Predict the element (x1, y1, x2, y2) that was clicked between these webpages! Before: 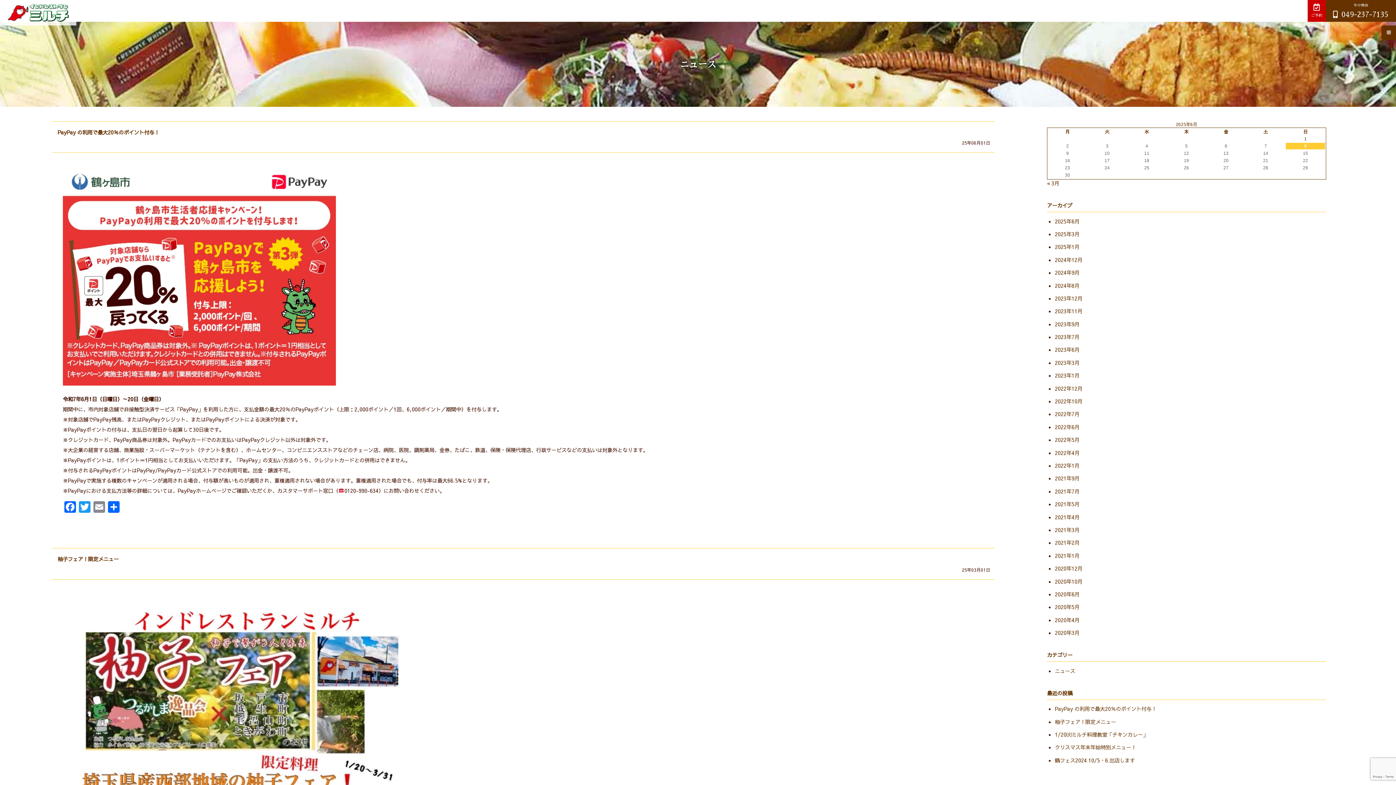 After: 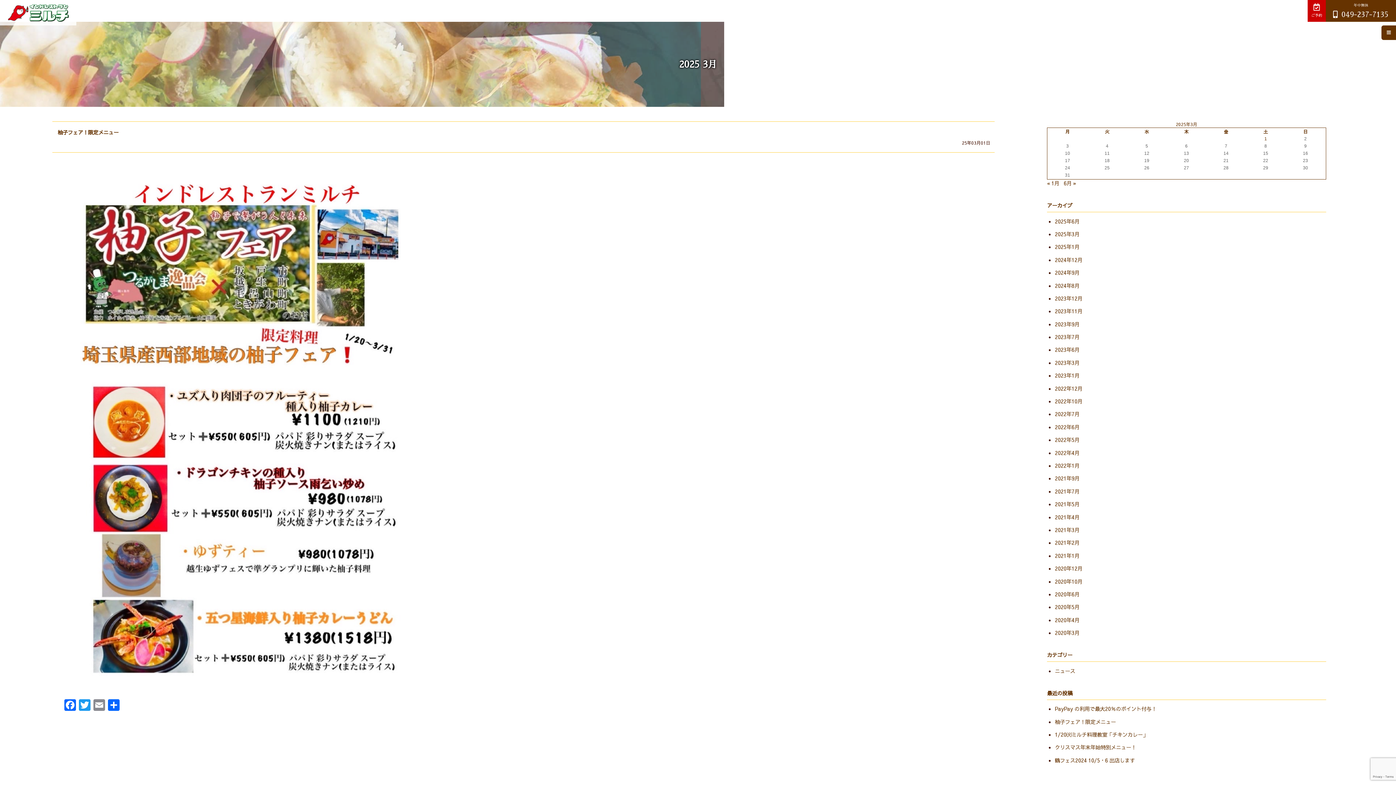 Action: label: « 3月 bbox: (1047, 179, 1059, 186)